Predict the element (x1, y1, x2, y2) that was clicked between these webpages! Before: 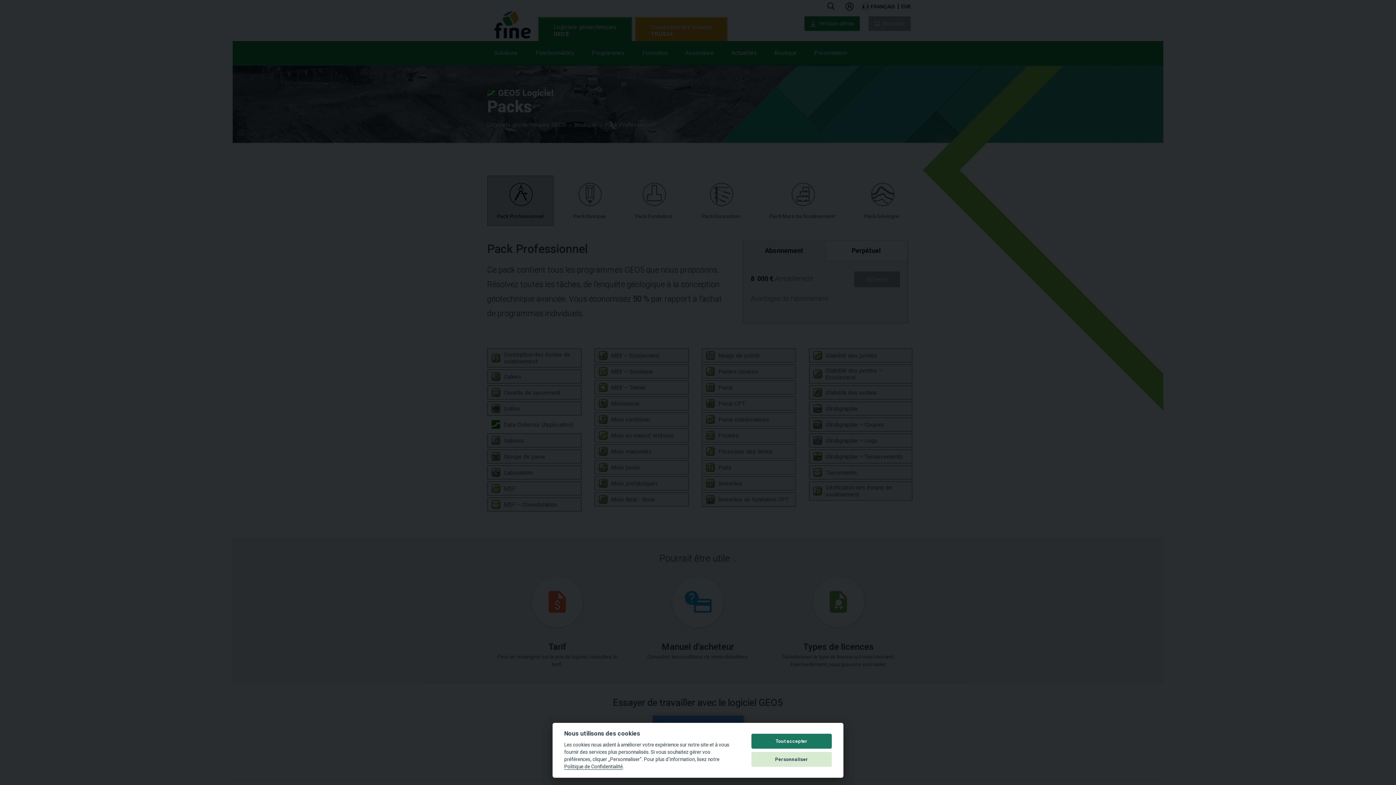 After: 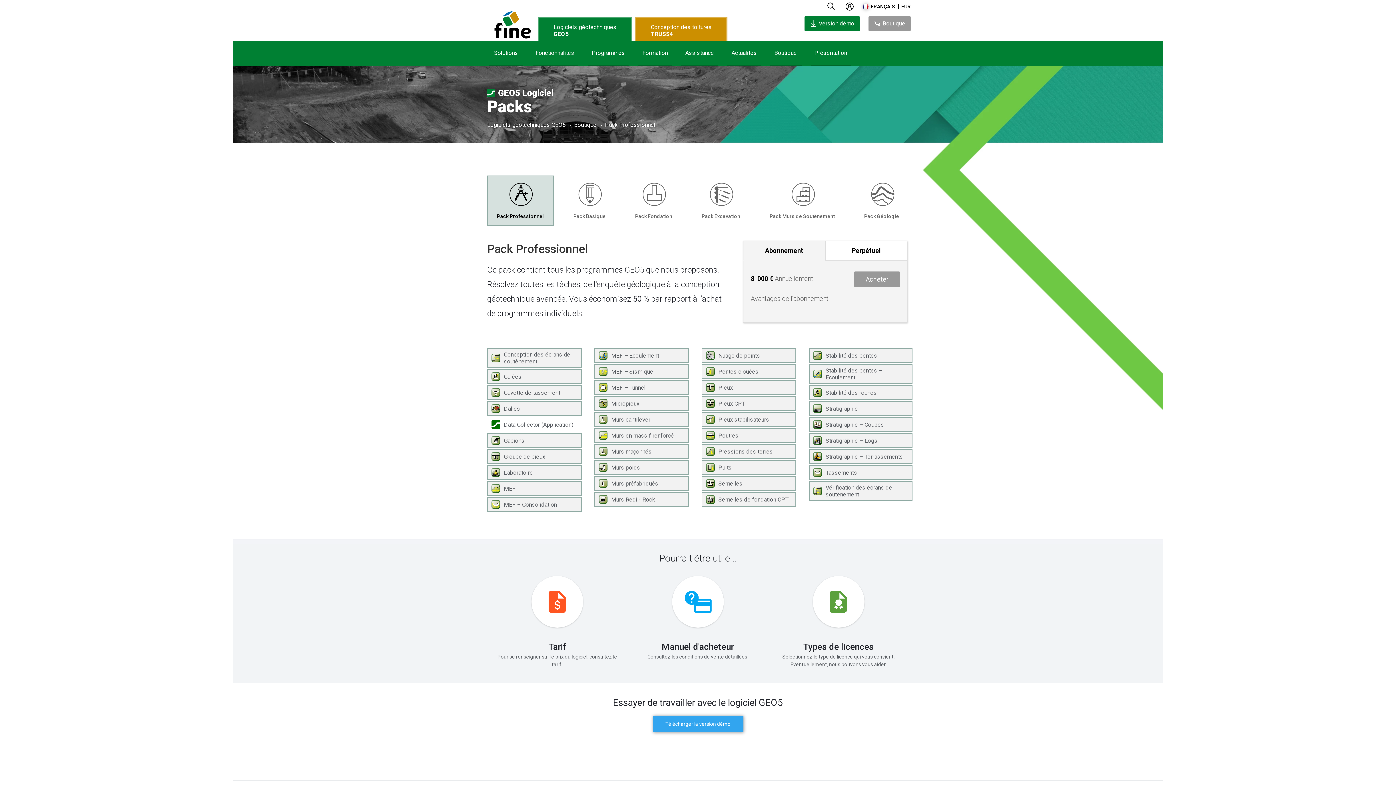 Action: label: Tout accepter bbox: (751, 734, 832, 749)